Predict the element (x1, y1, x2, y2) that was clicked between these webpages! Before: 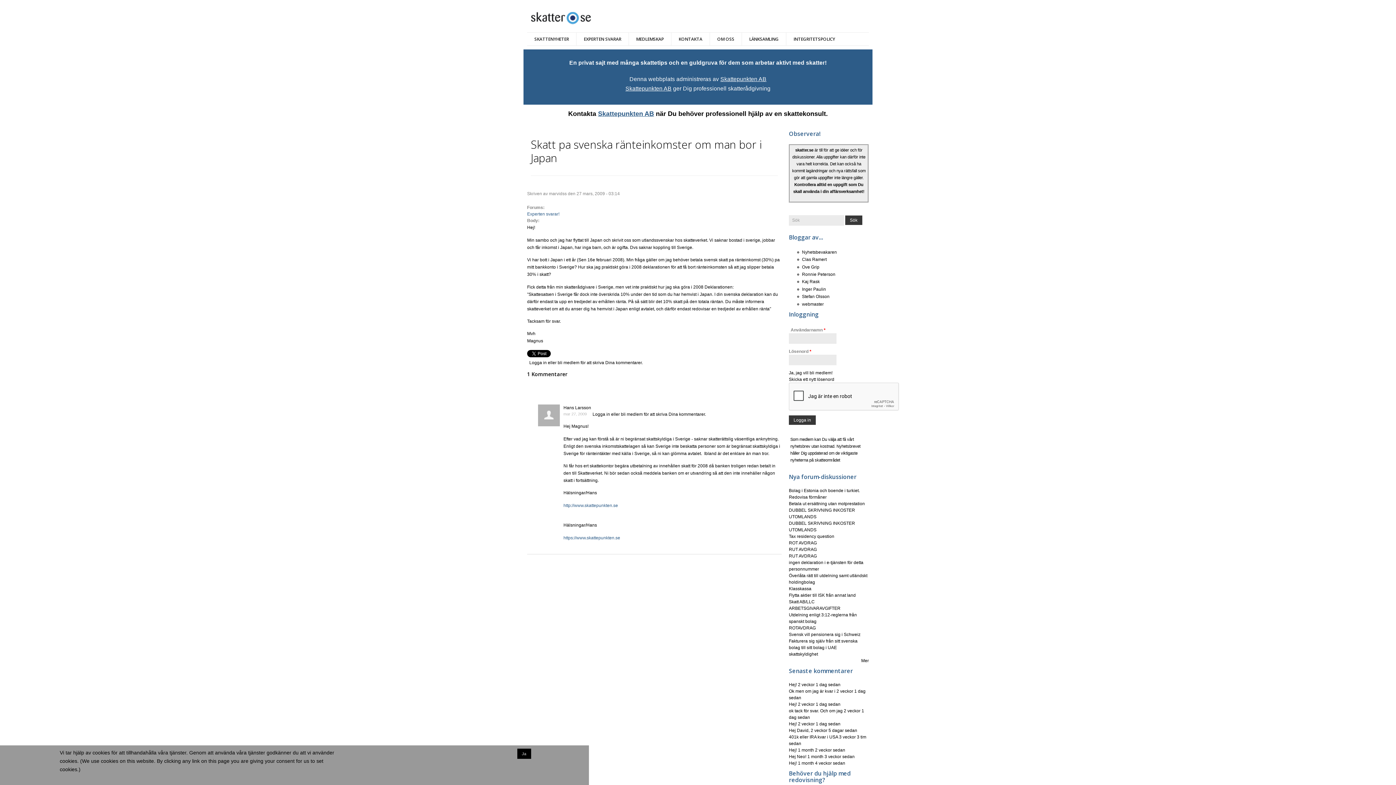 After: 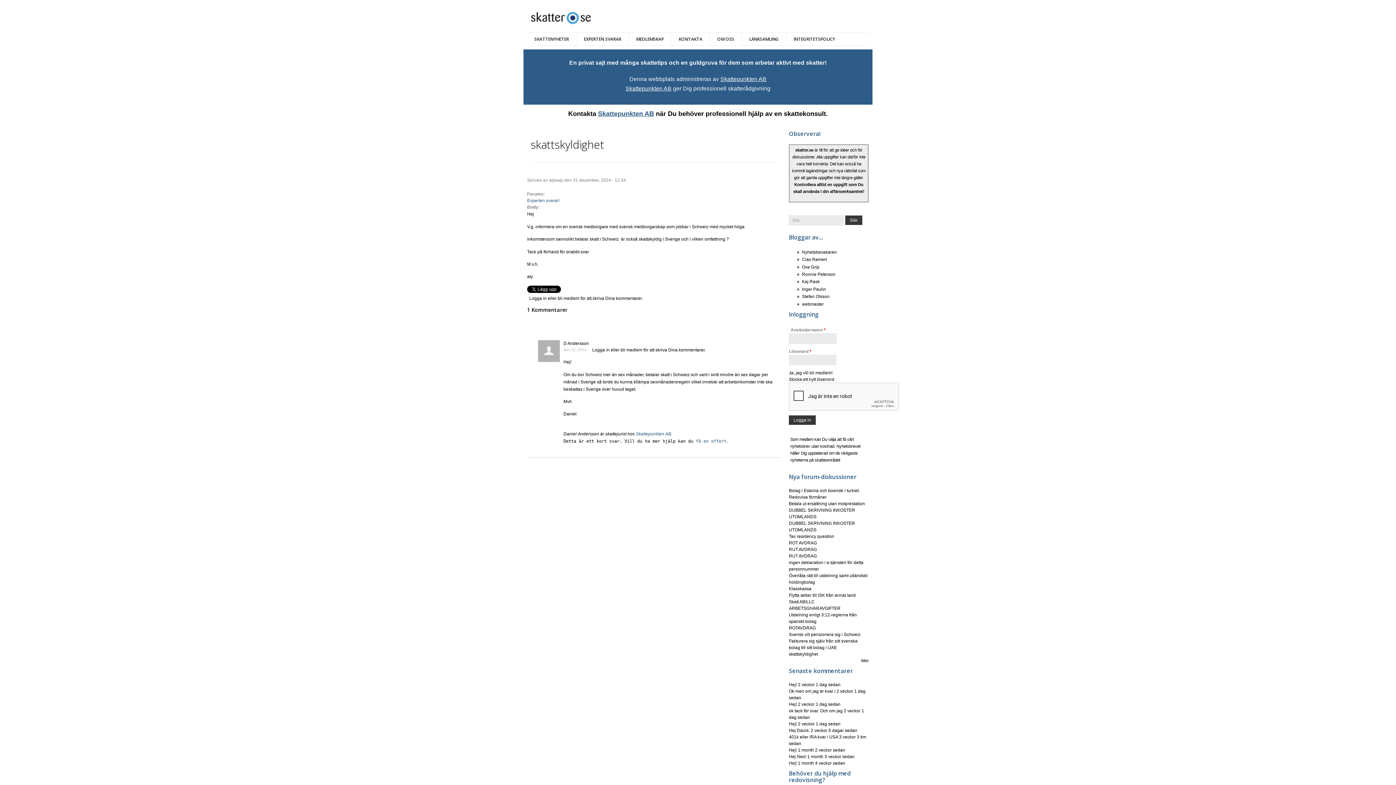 Action: bbox: (789, 652, 818, 657) label: skattskyldighet